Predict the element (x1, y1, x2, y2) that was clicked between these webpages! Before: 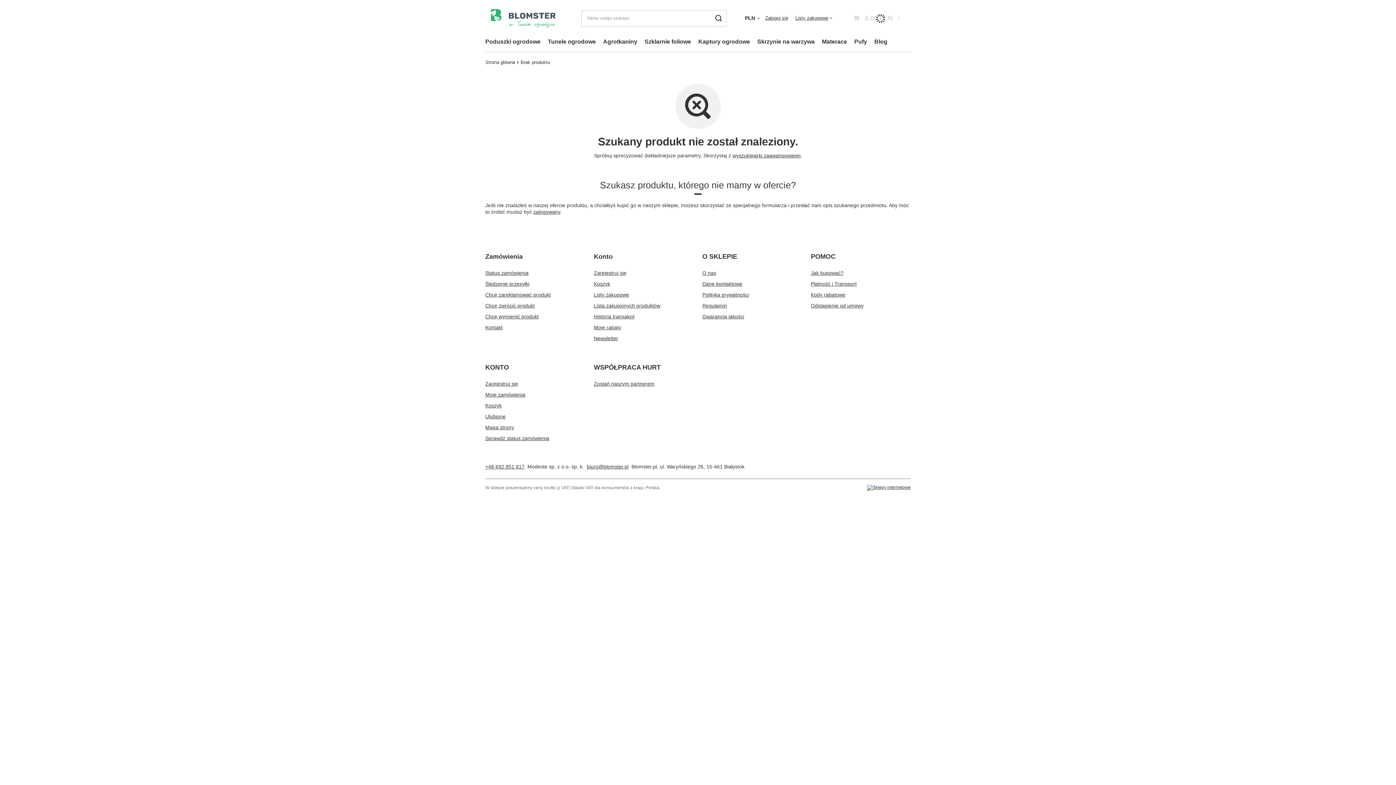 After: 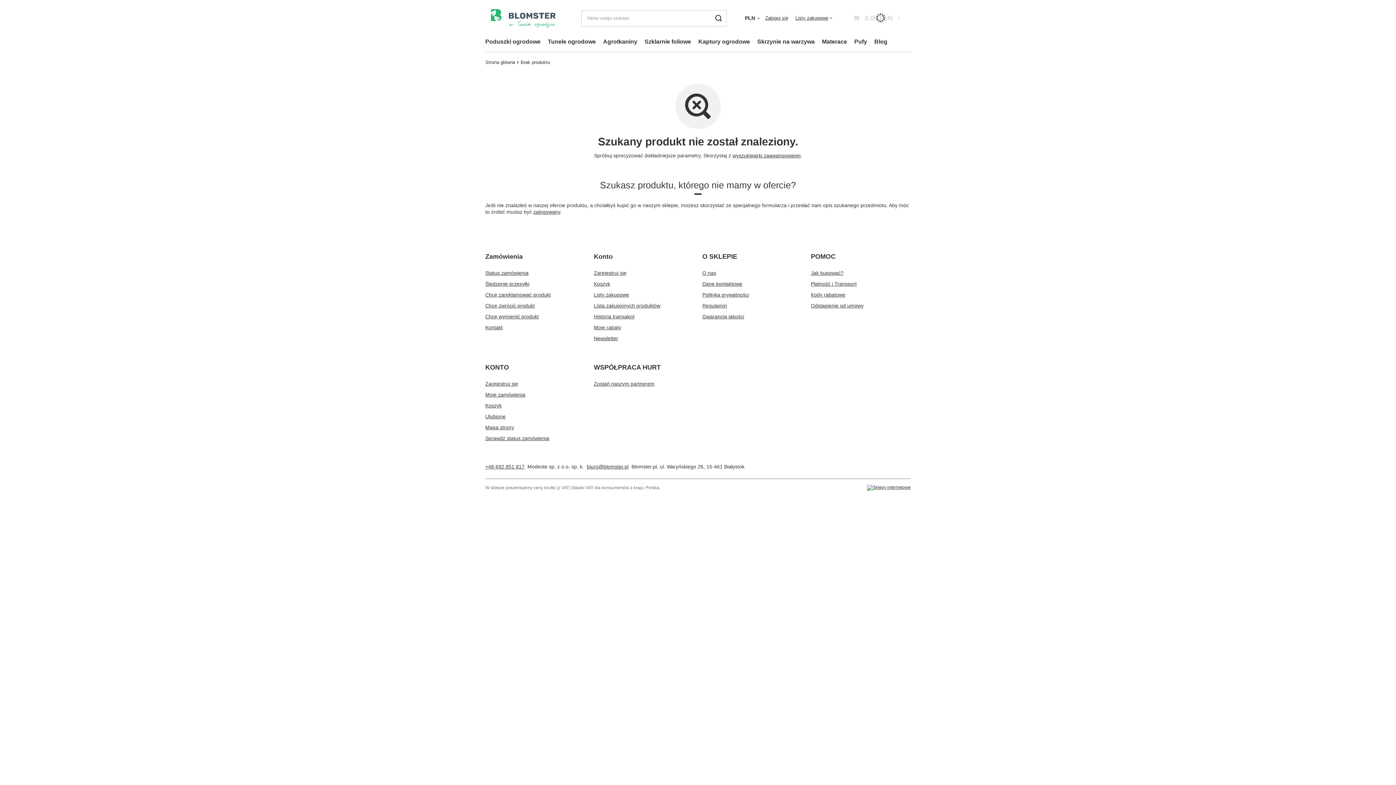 Action: bbox: (702, 302, 793, 309) label: Regulamin